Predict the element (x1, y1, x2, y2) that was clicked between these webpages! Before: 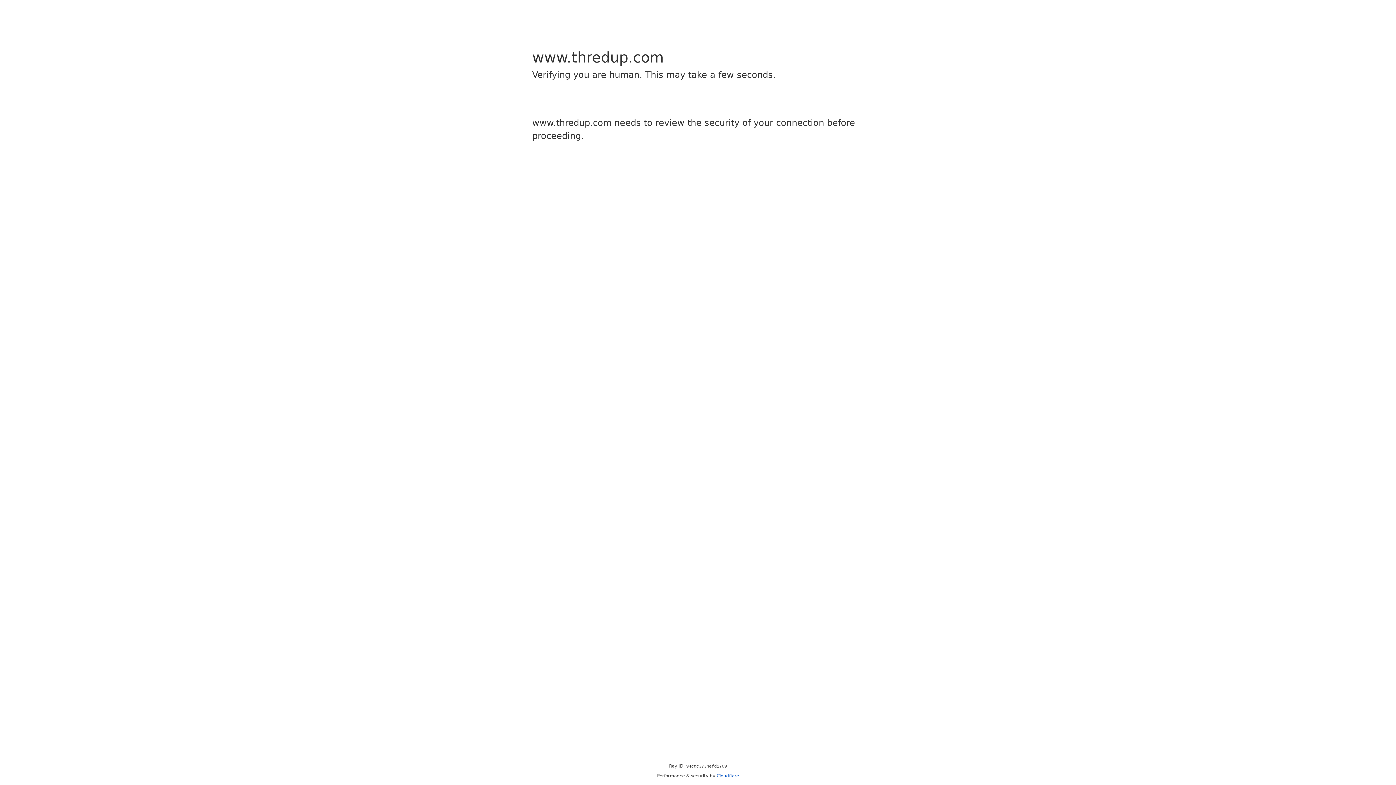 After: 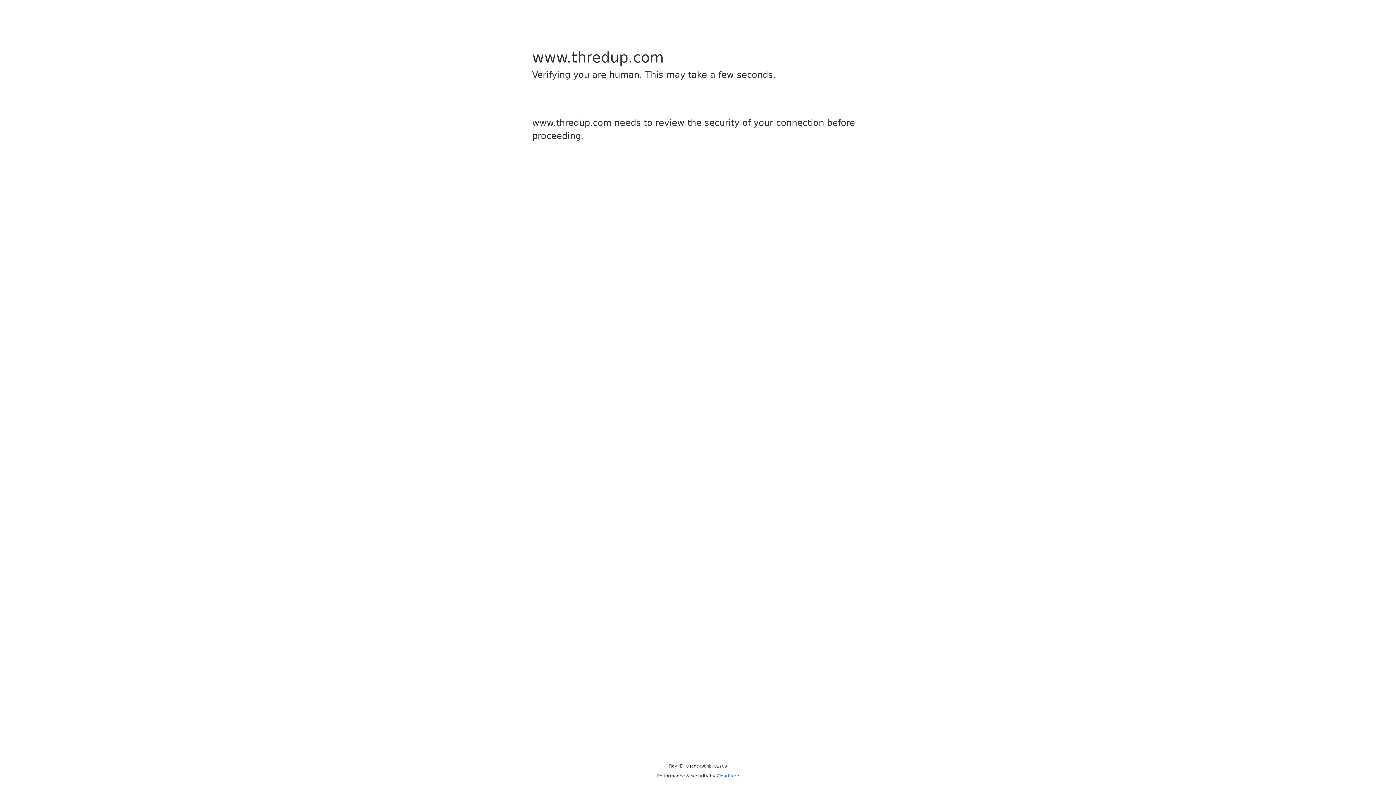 Action: bbox: (716, 773, 739, 778) label: Cloudflare